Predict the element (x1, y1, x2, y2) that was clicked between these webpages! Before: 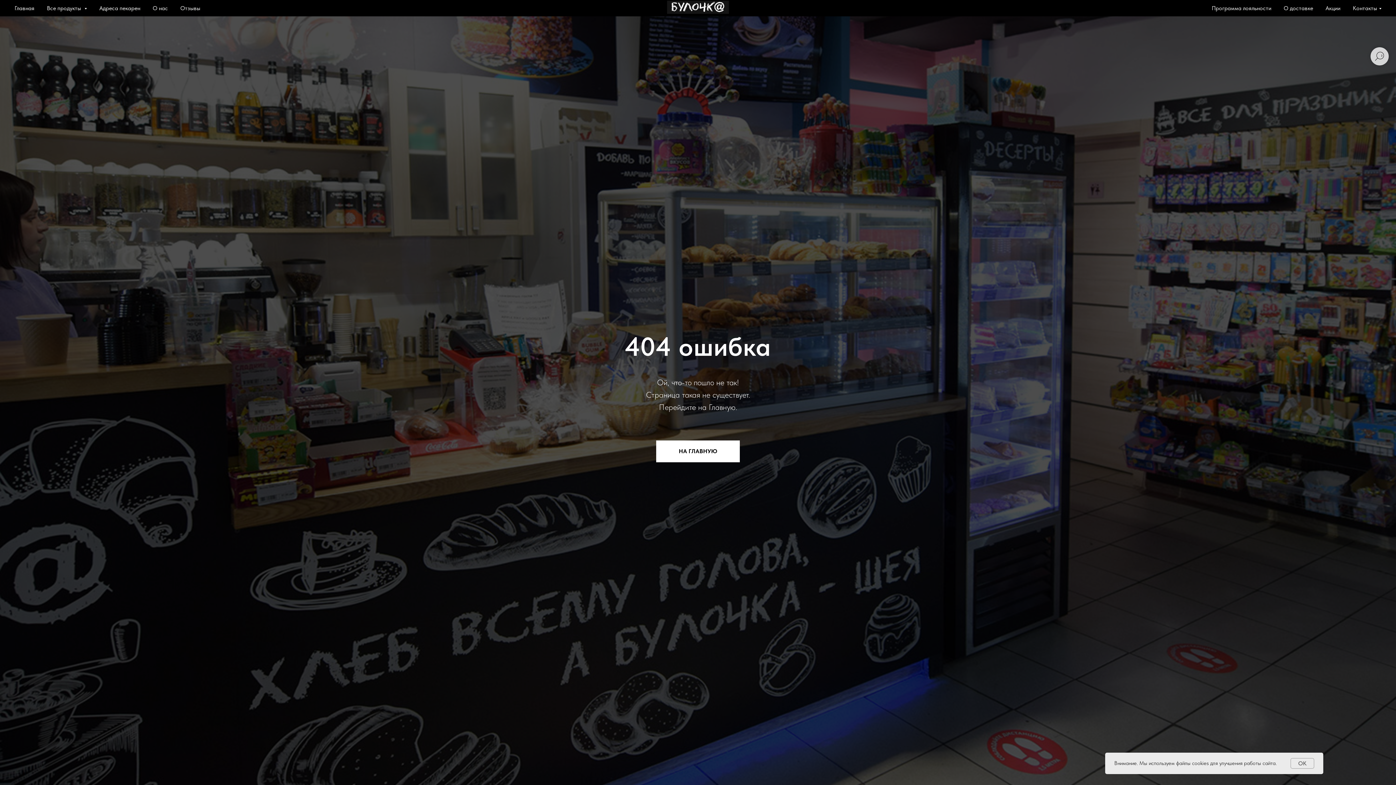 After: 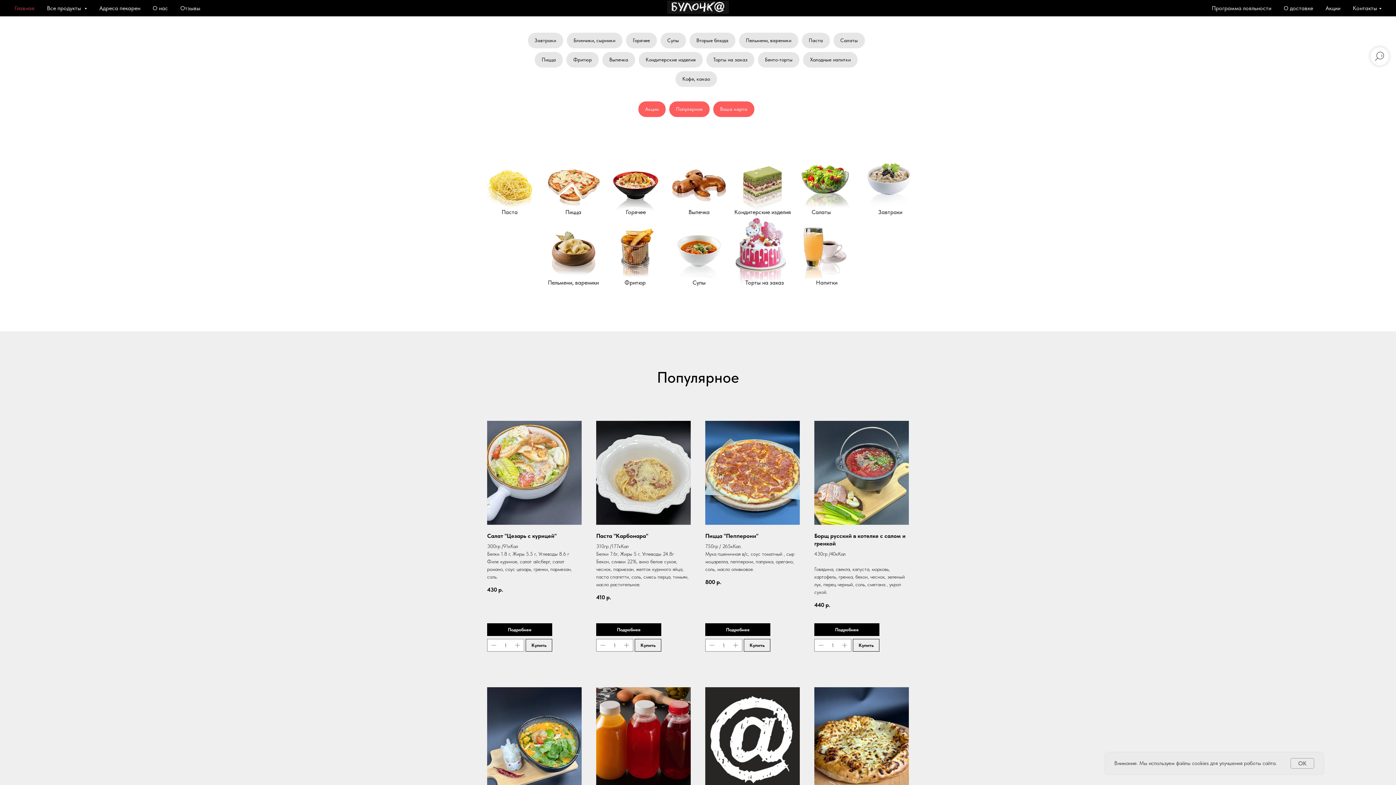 Action: label: Главная bbox: (14, 4, 34, 11)